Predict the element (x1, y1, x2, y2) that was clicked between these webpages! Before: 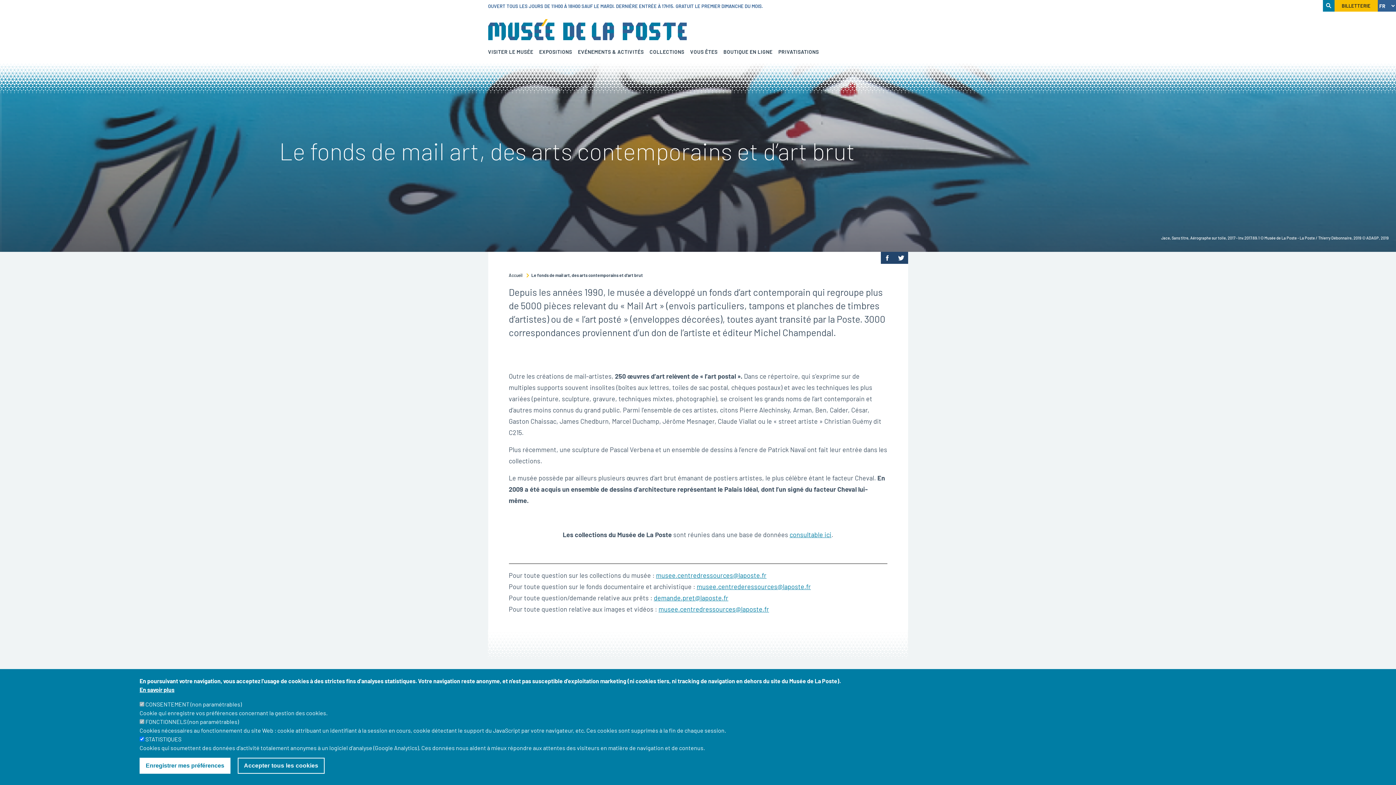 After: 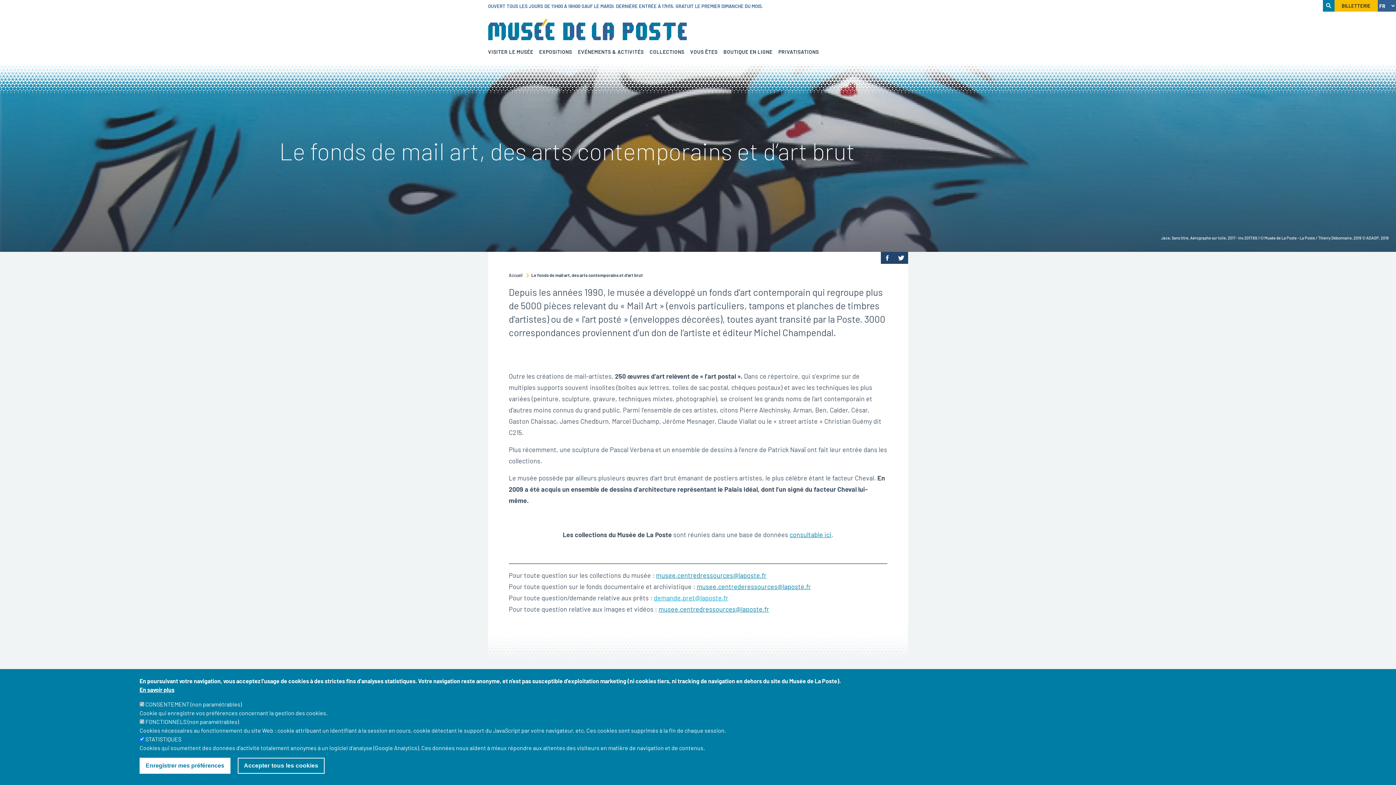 Action: label: demande.pret@laposte.fr bbox: (654, 594, 728, 602)